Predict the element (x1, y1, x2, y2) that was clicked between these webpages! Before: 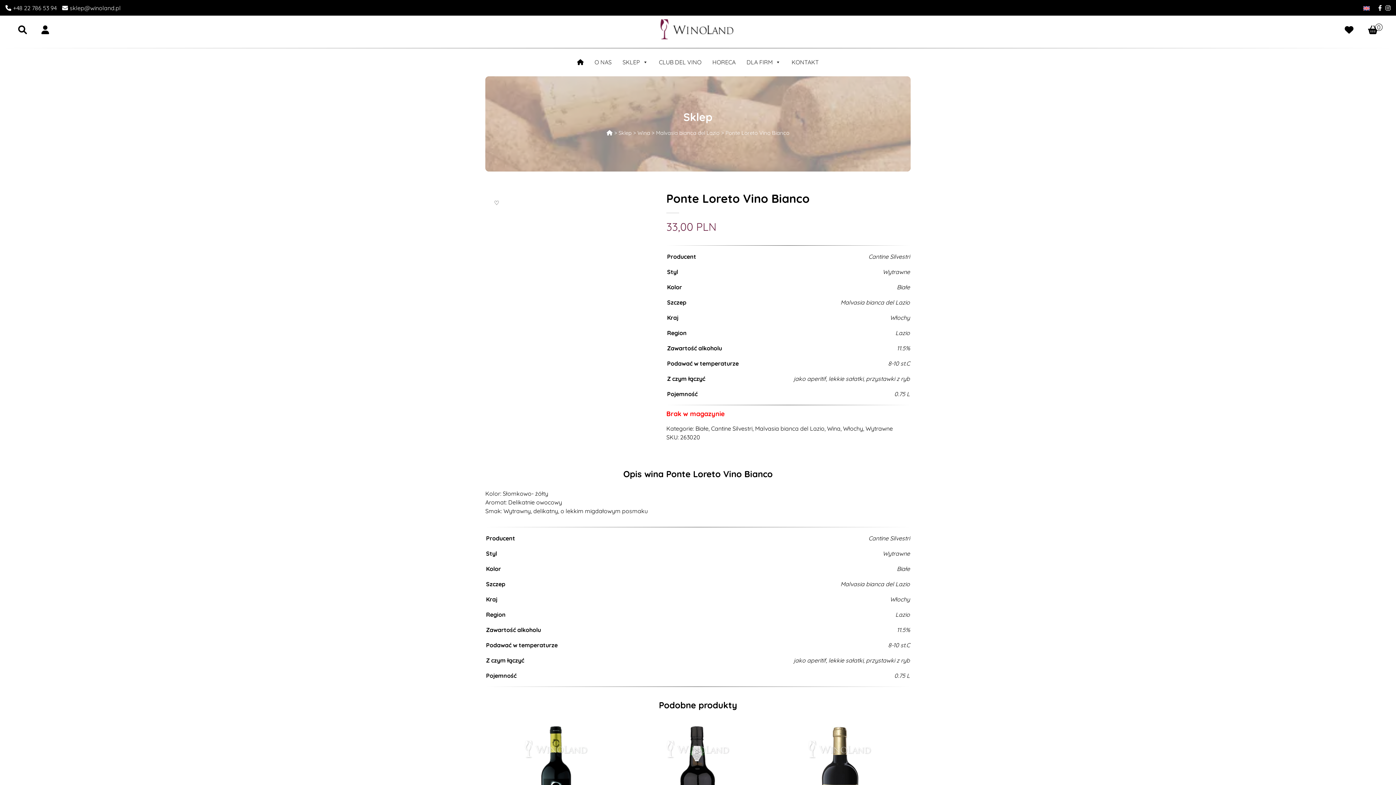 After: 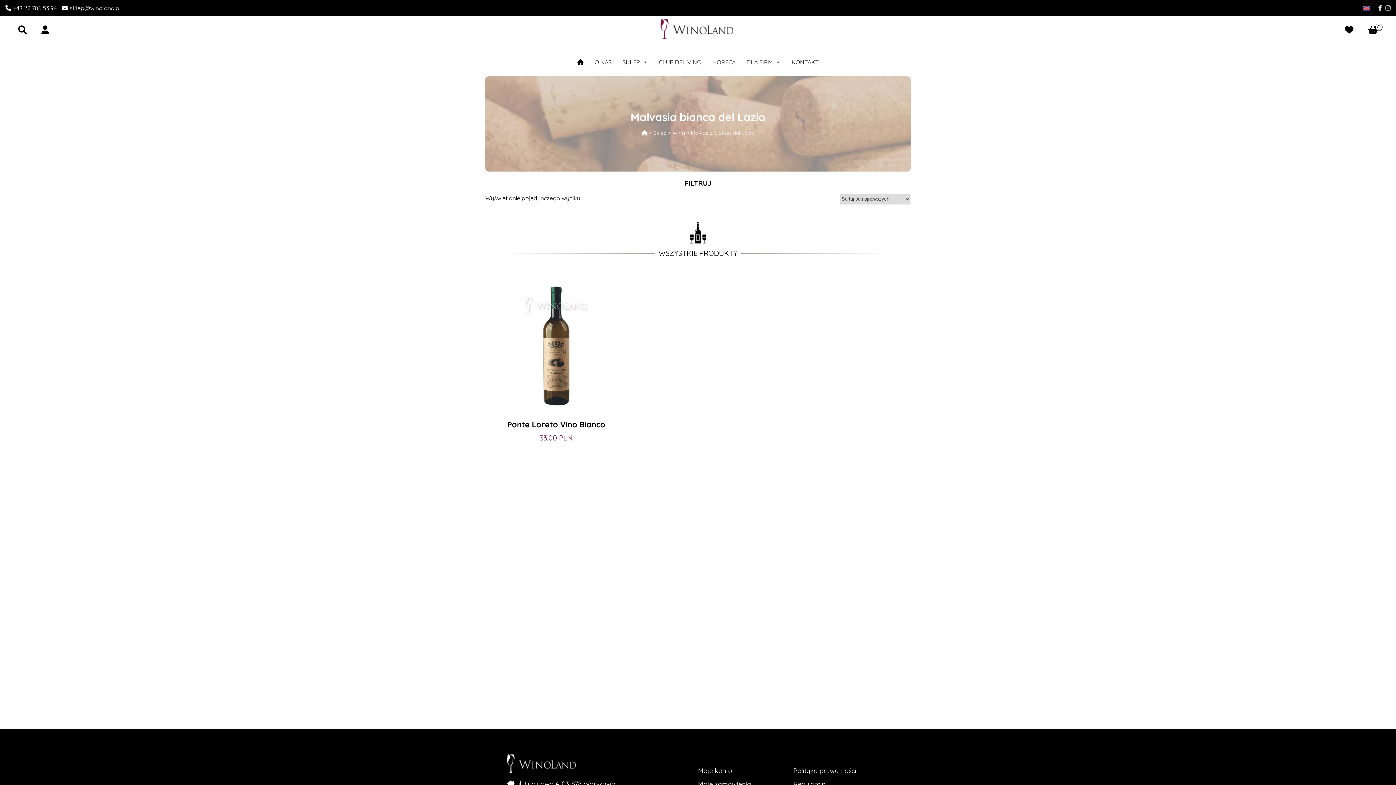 Action: label: Malvasia bianca del Lazio bbox: (755, 424, 824, 432)